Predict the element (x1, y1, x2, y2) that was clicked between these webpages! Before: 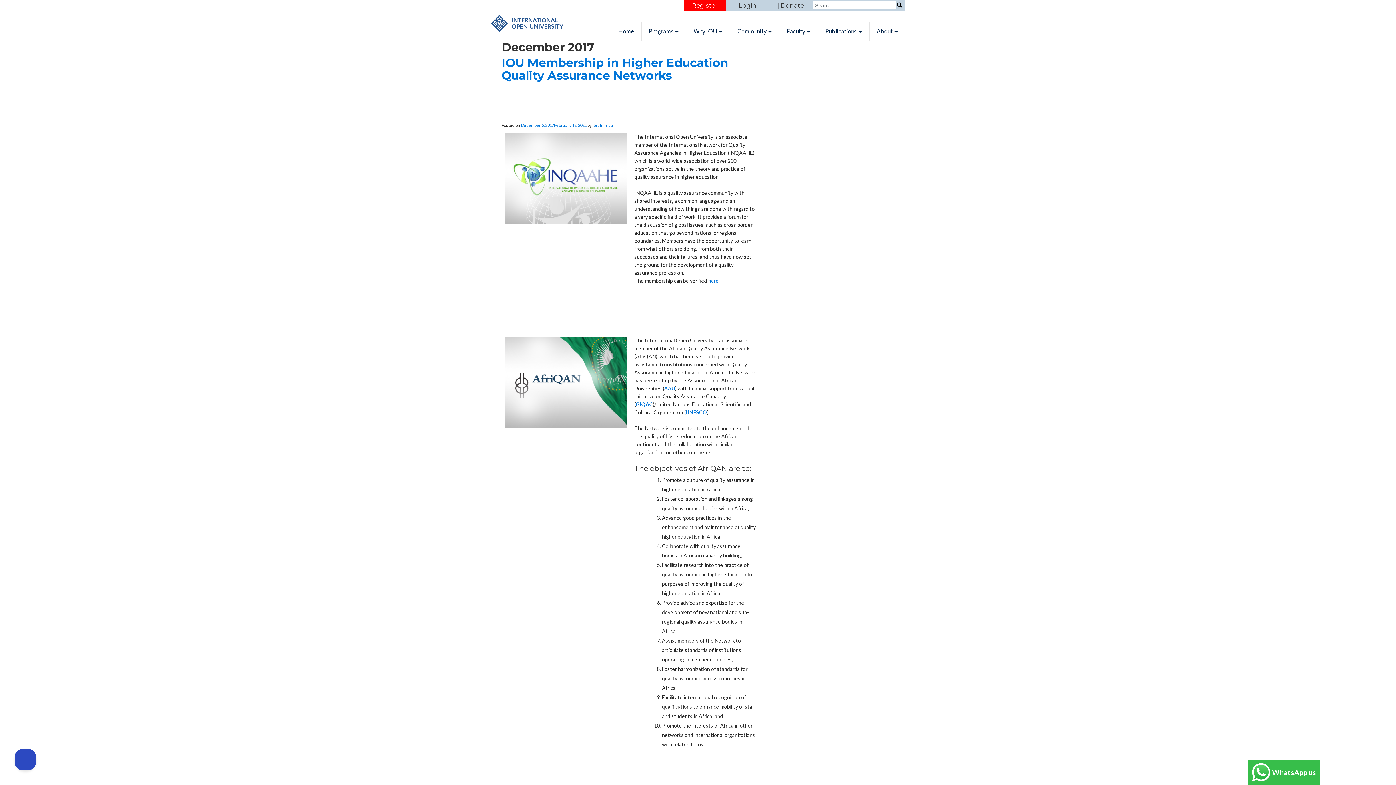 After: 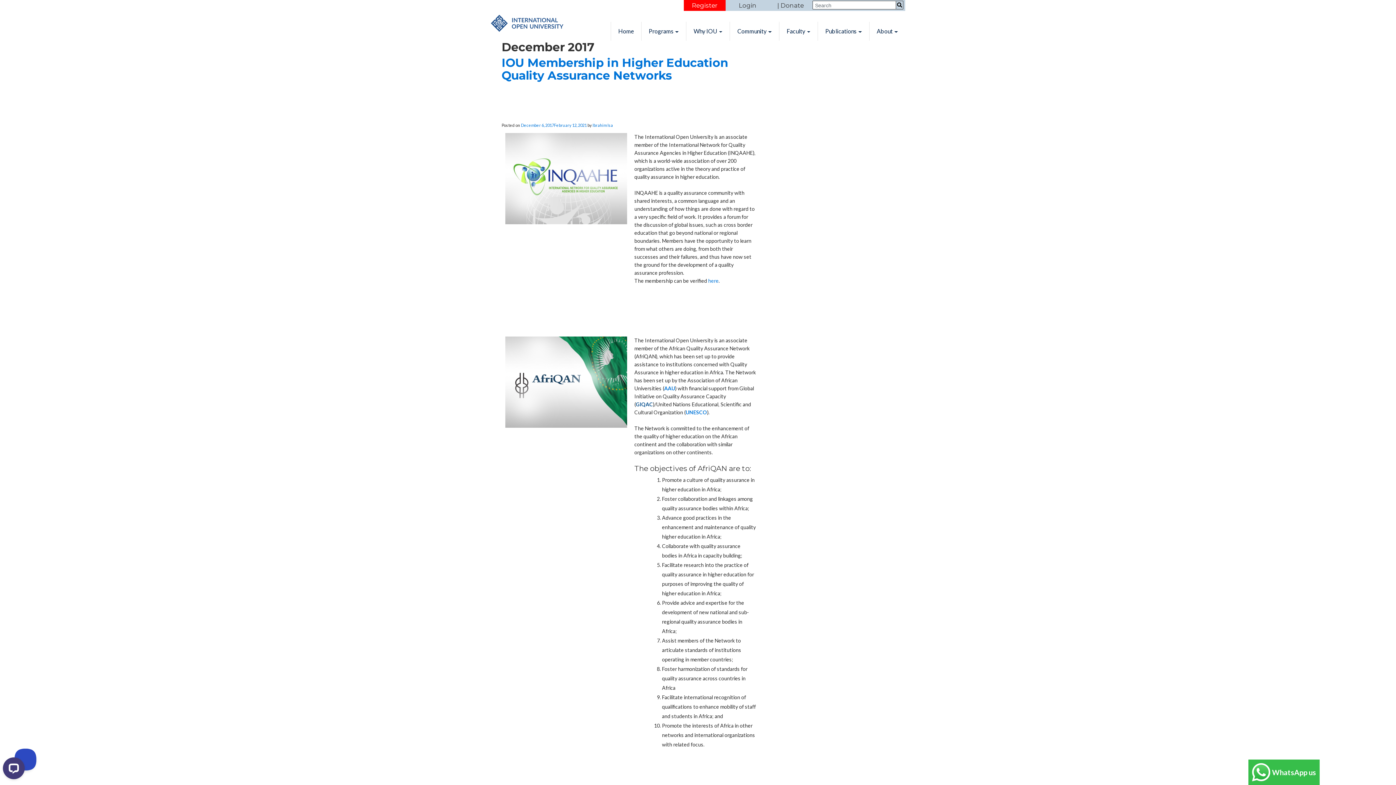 Action: label: GIQAC bbox: (636, 401, 653, 407)